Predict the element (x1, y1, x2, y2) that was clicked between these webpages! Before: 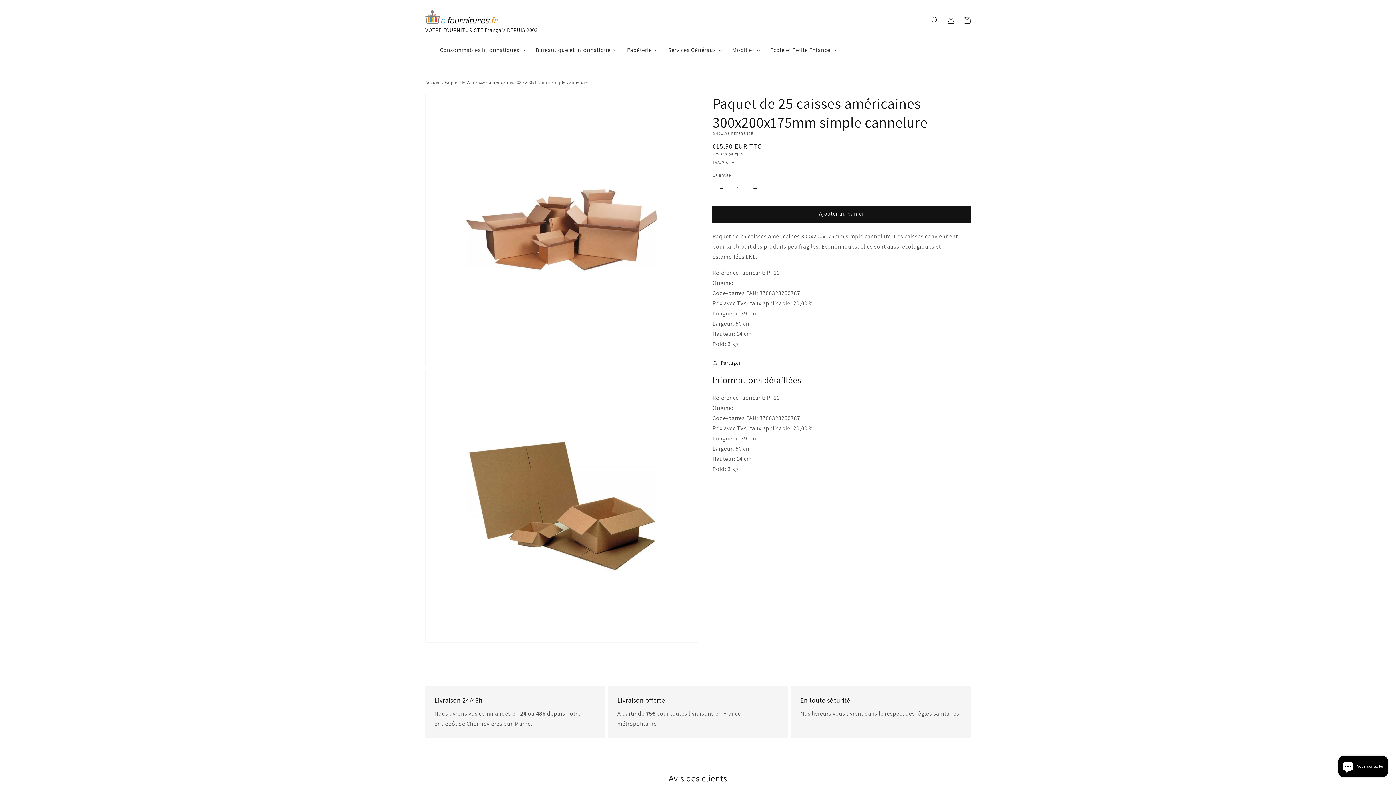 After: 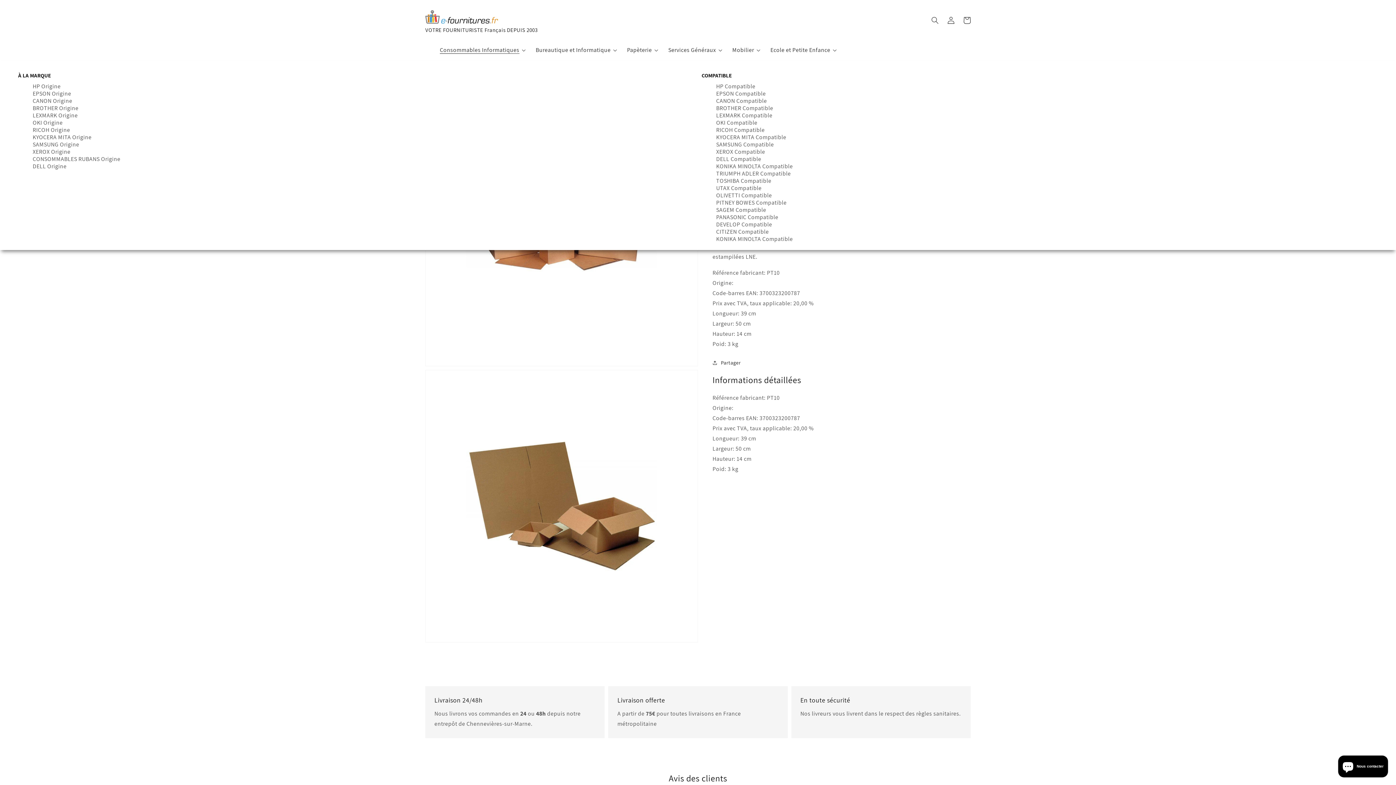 Action: label: Consommables Informatiques bbox: (440, 39, 530, 60)